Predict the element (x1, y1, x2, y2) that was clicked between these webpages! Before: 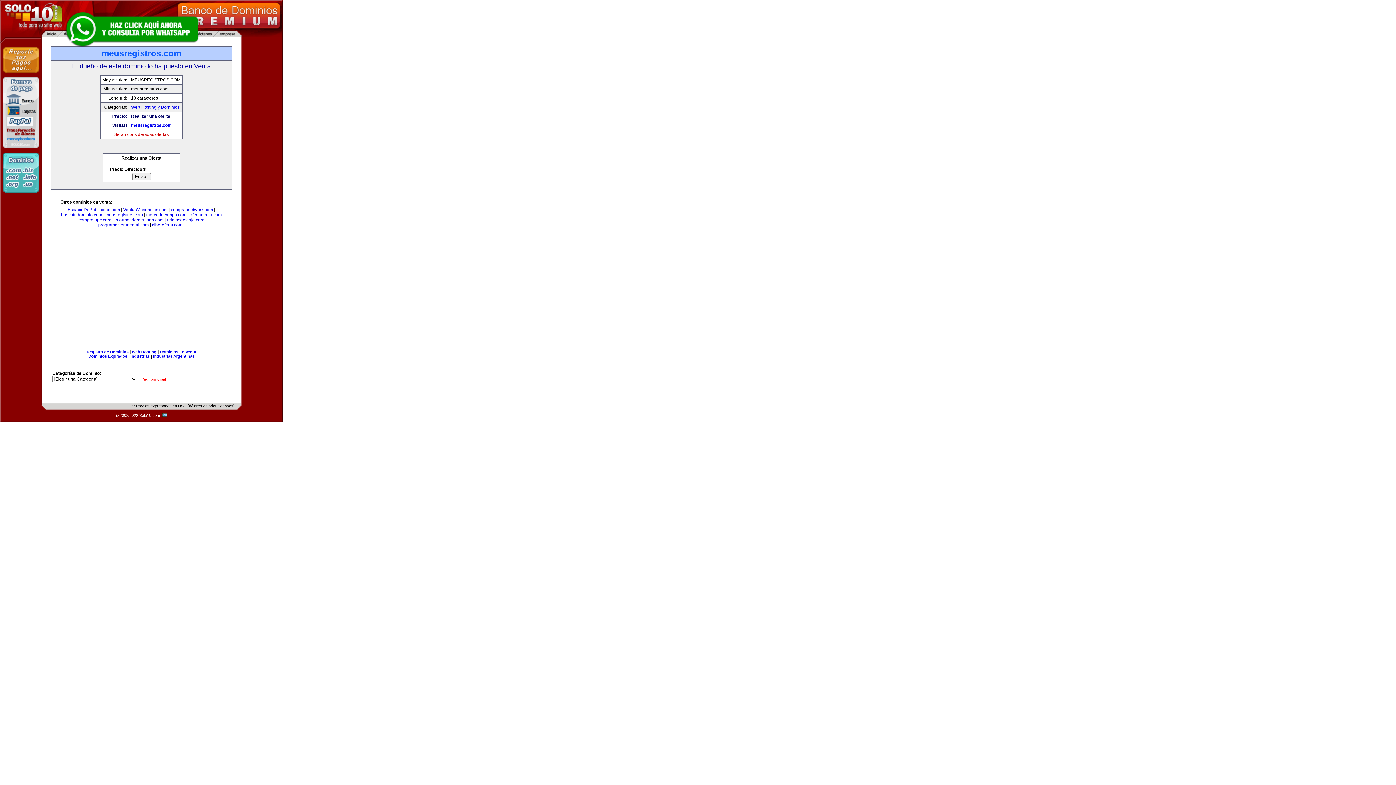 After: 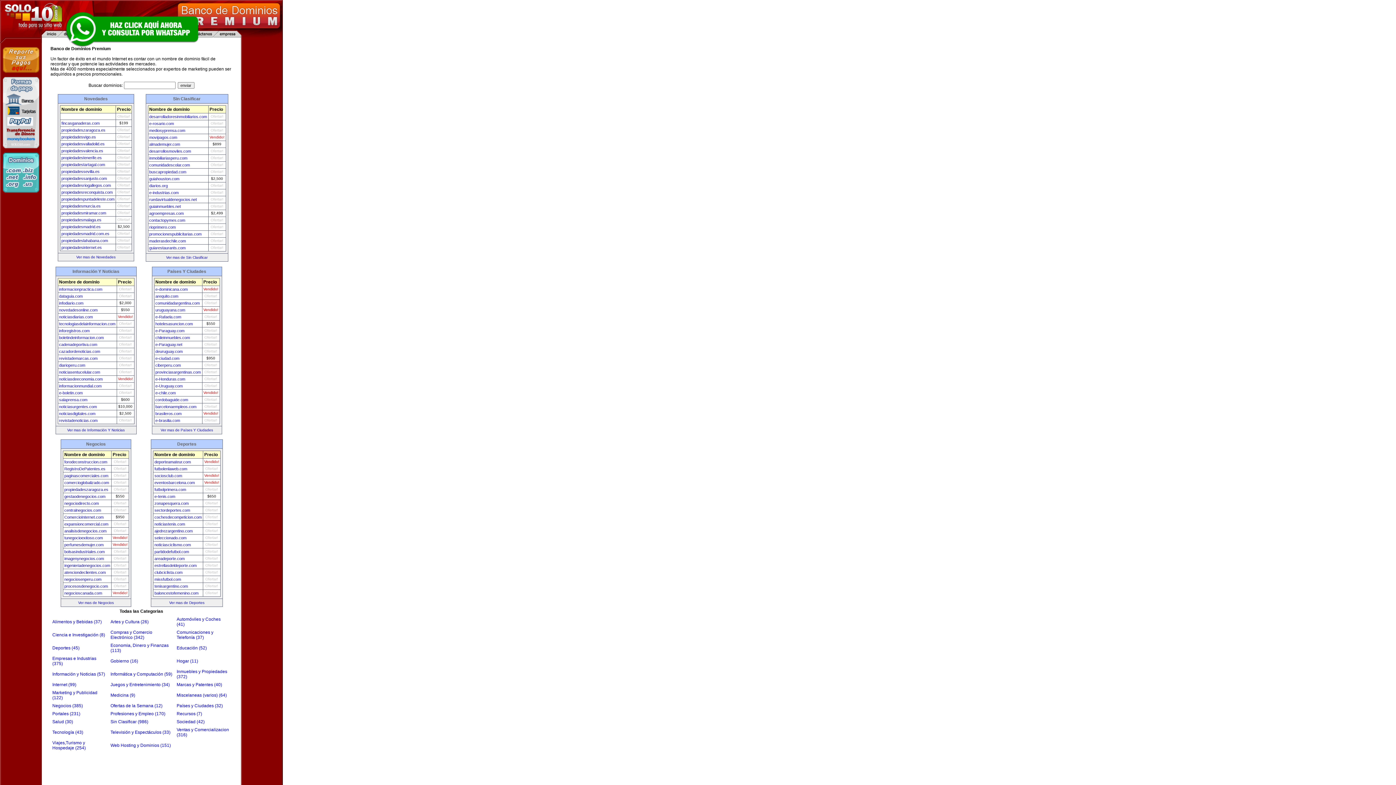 Action: bbox: (140, 377, 167, 381) label: [Pág. principal]